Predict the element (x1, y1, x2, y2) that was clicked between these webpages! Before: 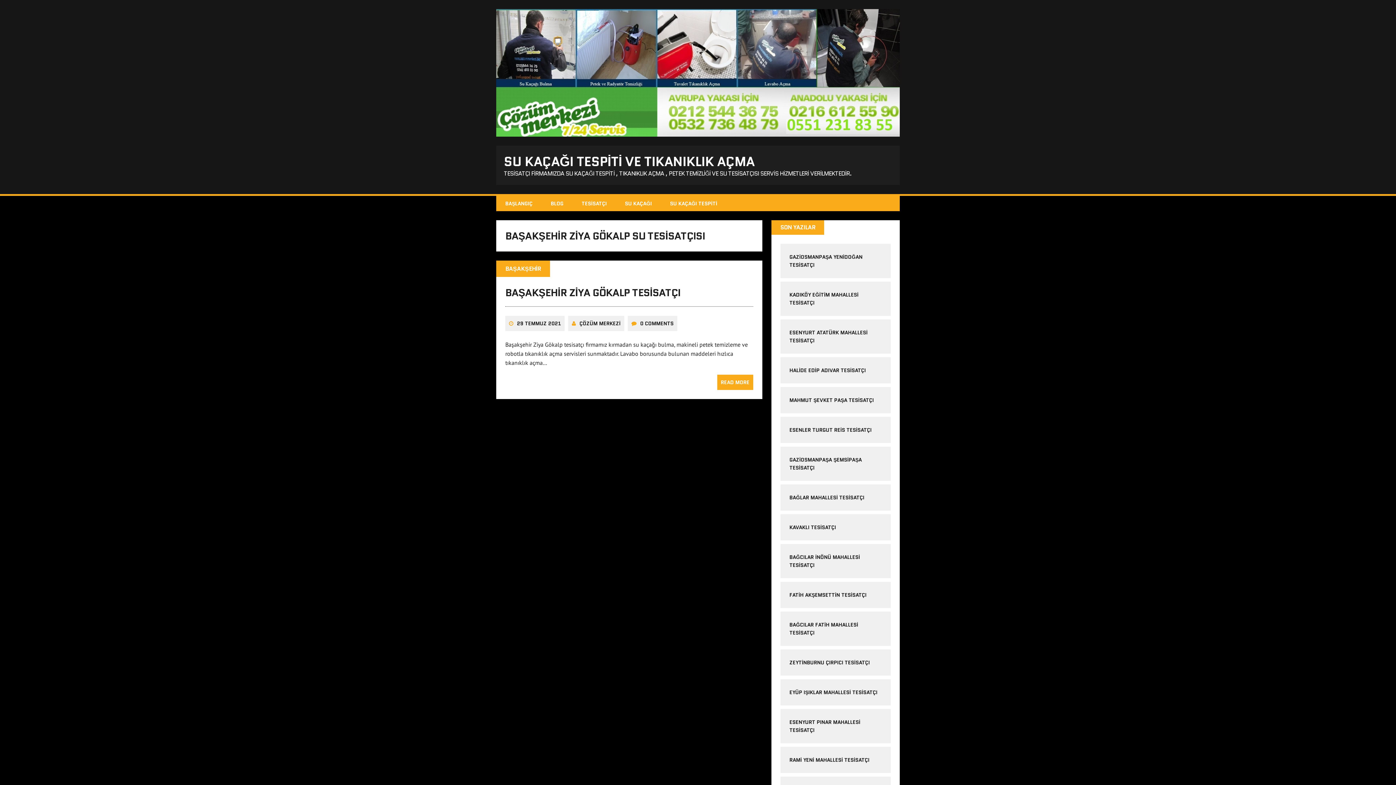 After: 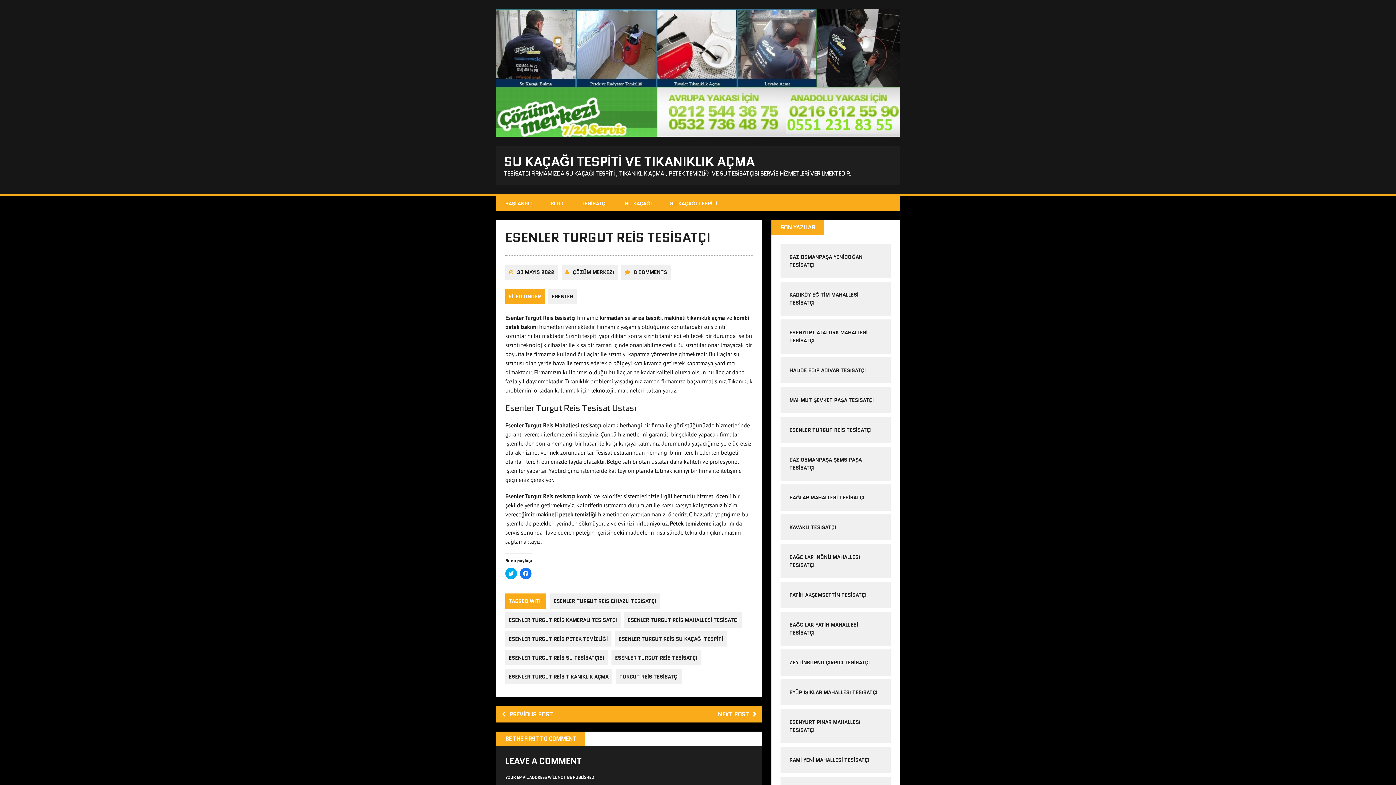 Action: label: ESENLER TURGUT REİS TESİSATÇI bbox: (789, 426, 871, 433)